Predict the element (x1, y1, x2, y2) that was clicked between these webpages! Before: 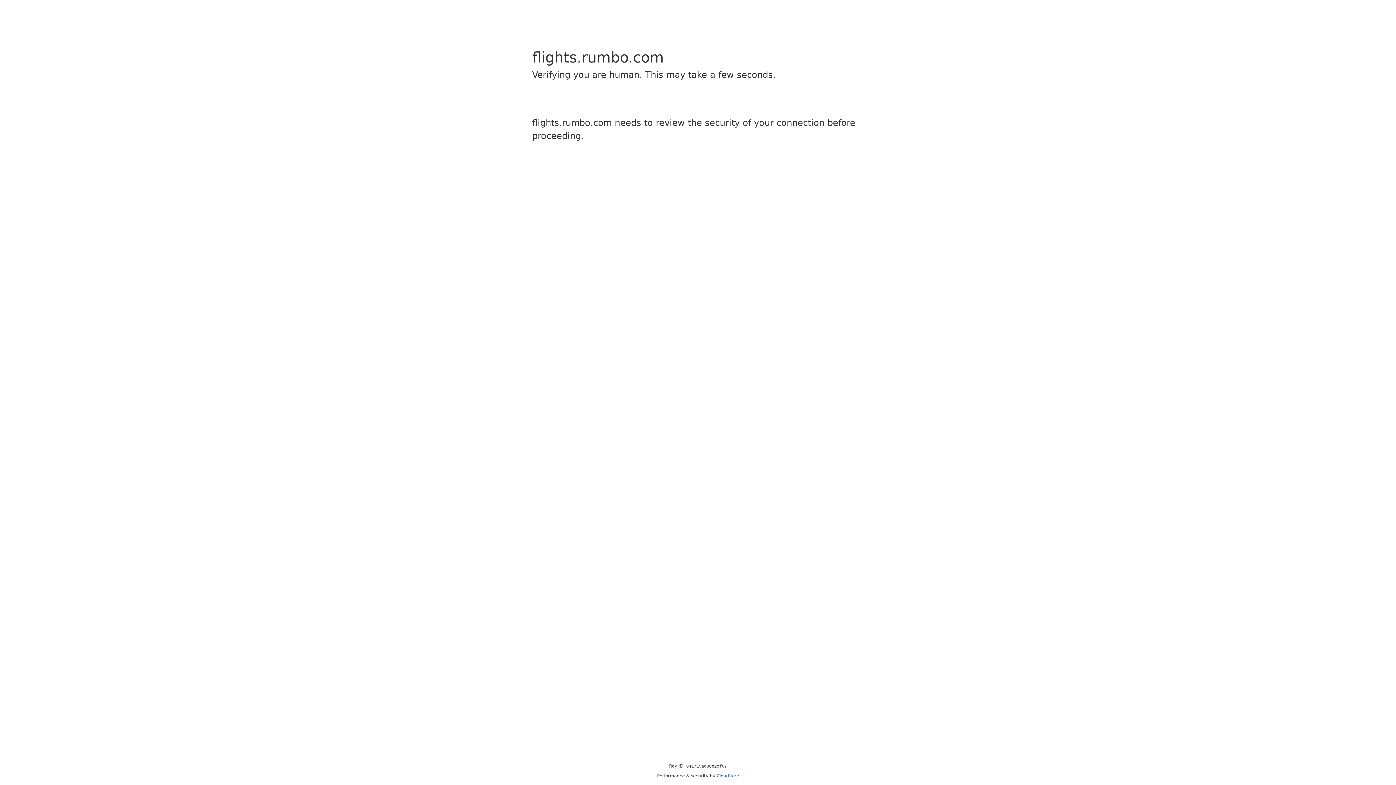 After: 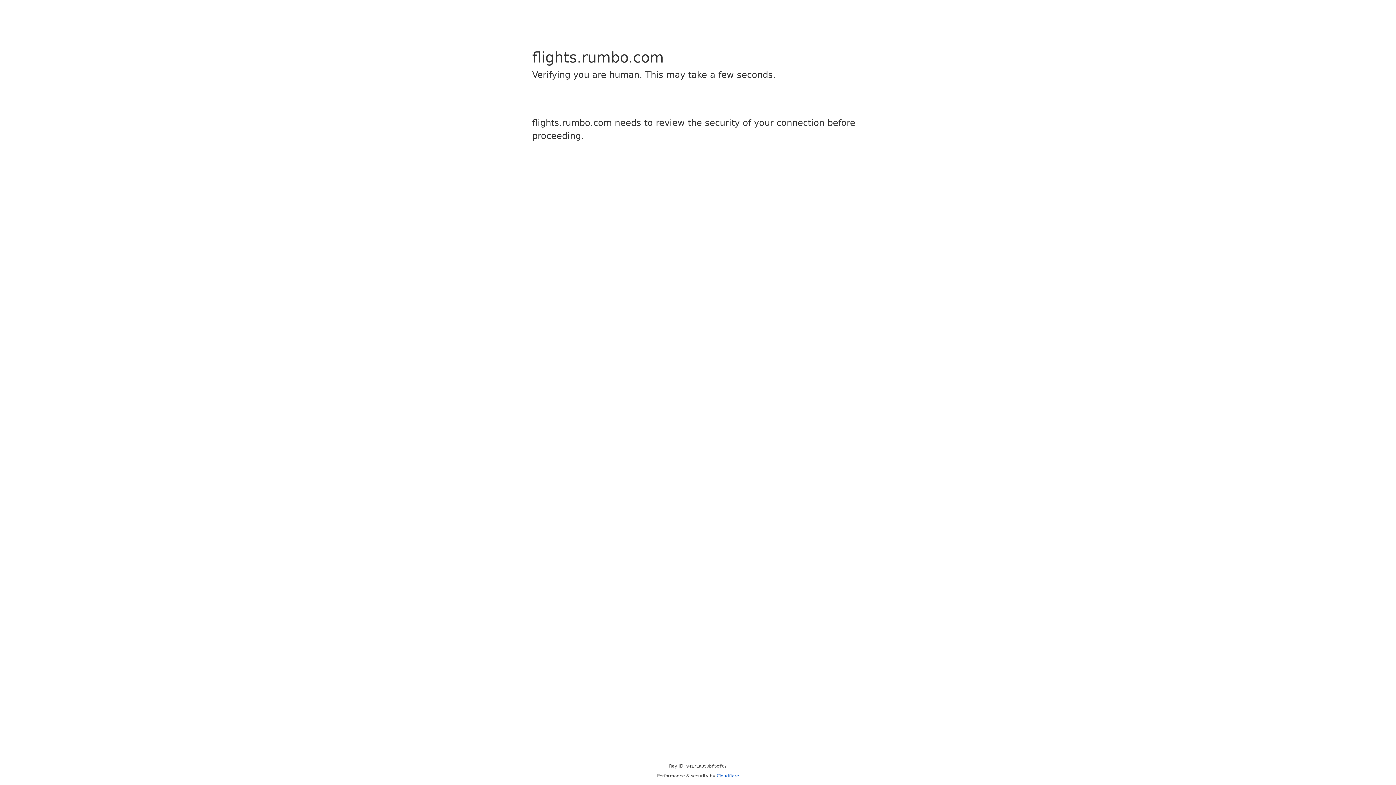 Action: bbox: (716, 773, 739, 778) label: Cloudflare